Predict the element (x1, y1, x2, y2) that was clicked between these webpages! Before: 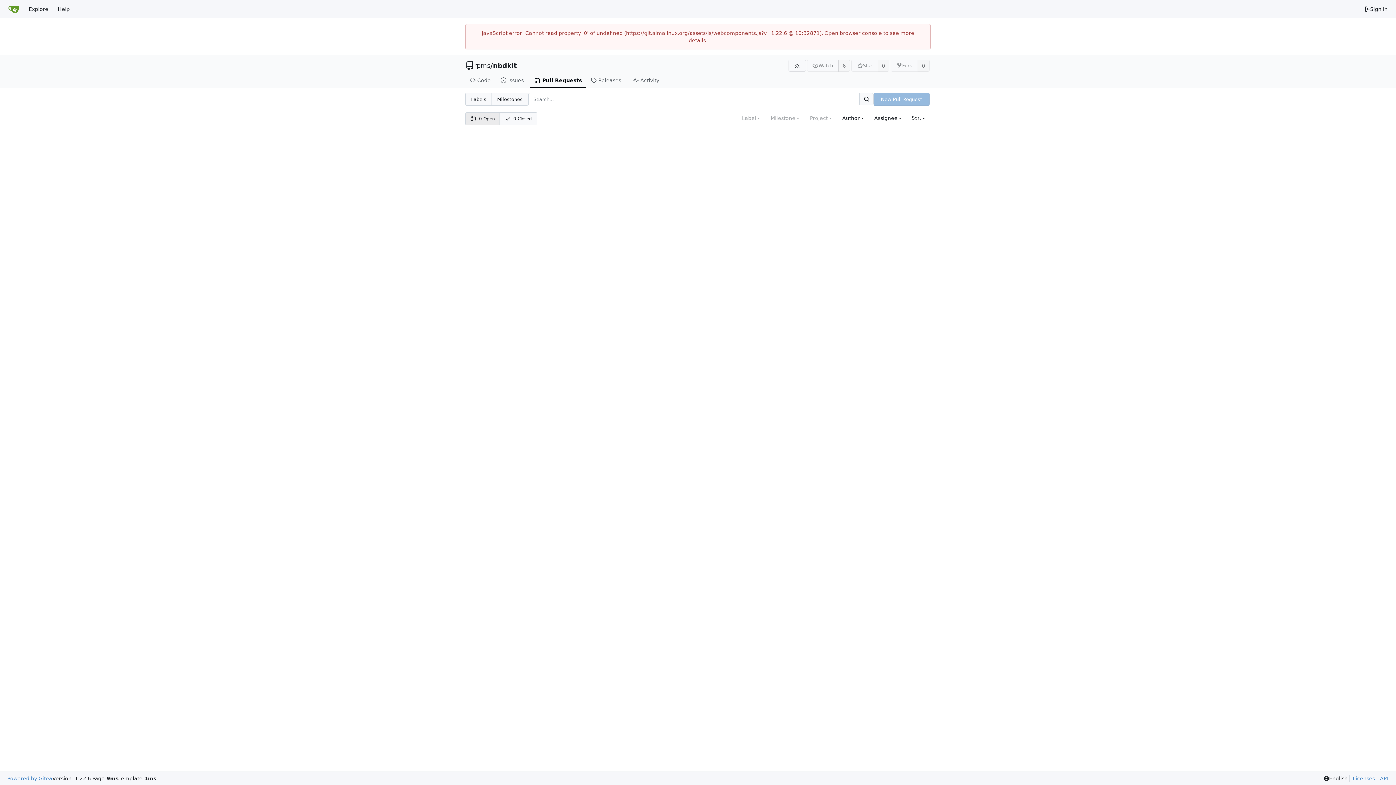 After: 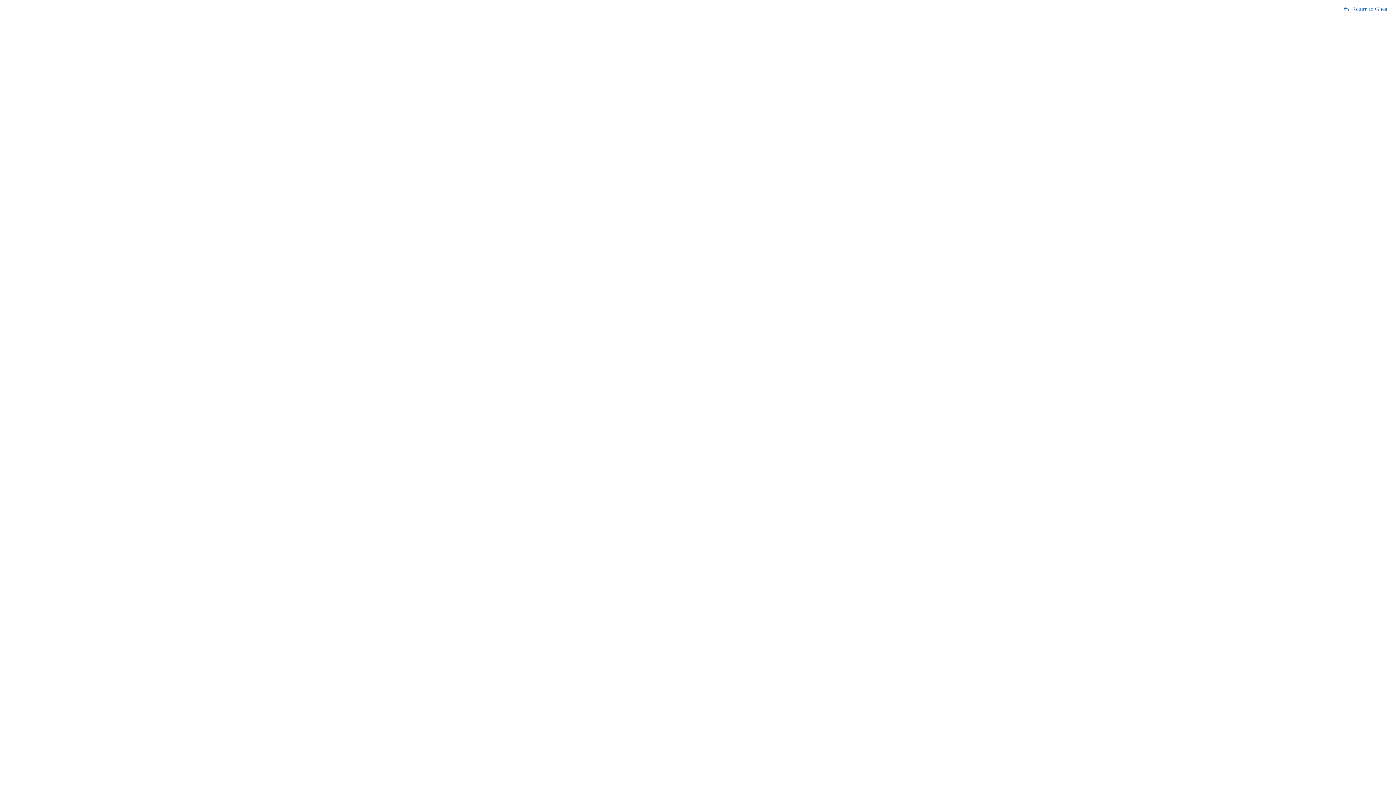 Action: label: API bbox: (1377, 775, 1388, 782)